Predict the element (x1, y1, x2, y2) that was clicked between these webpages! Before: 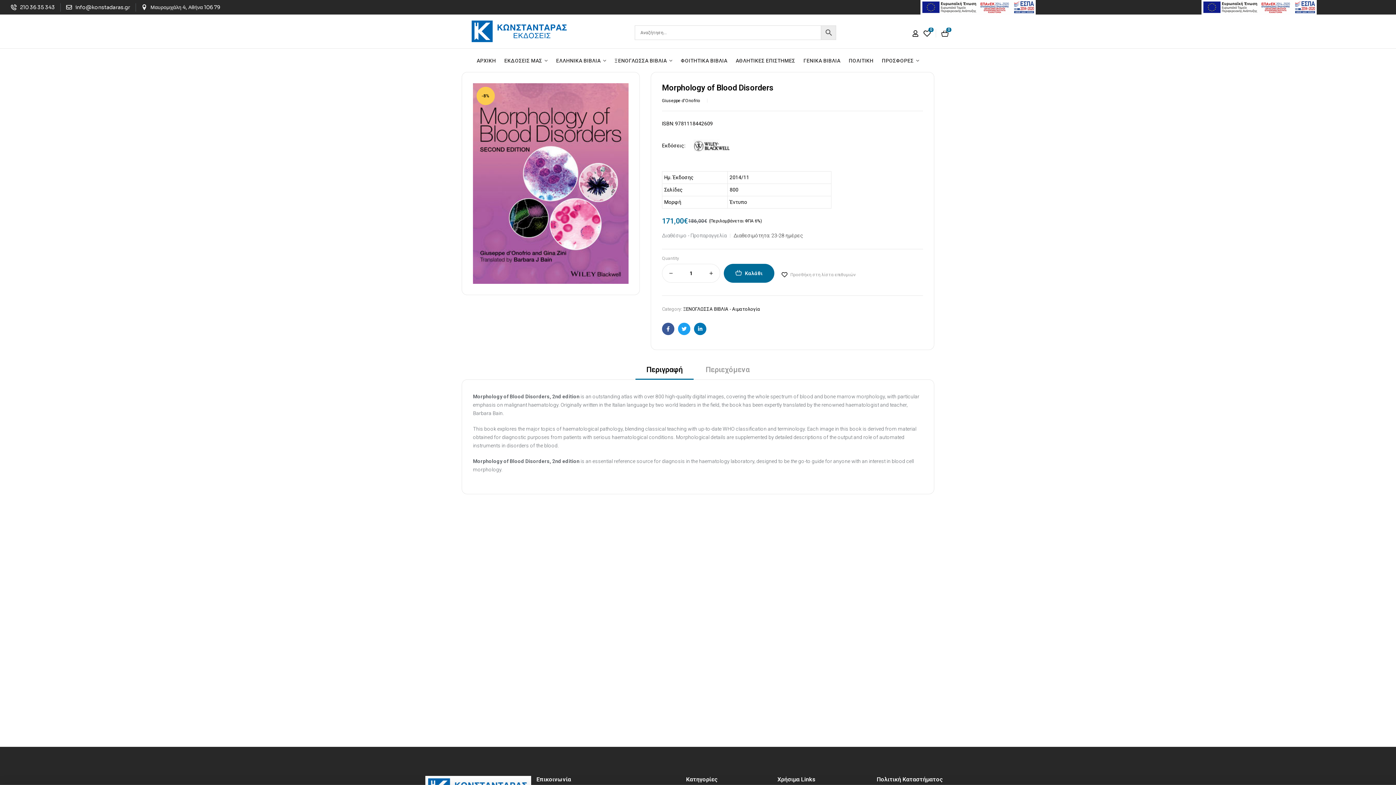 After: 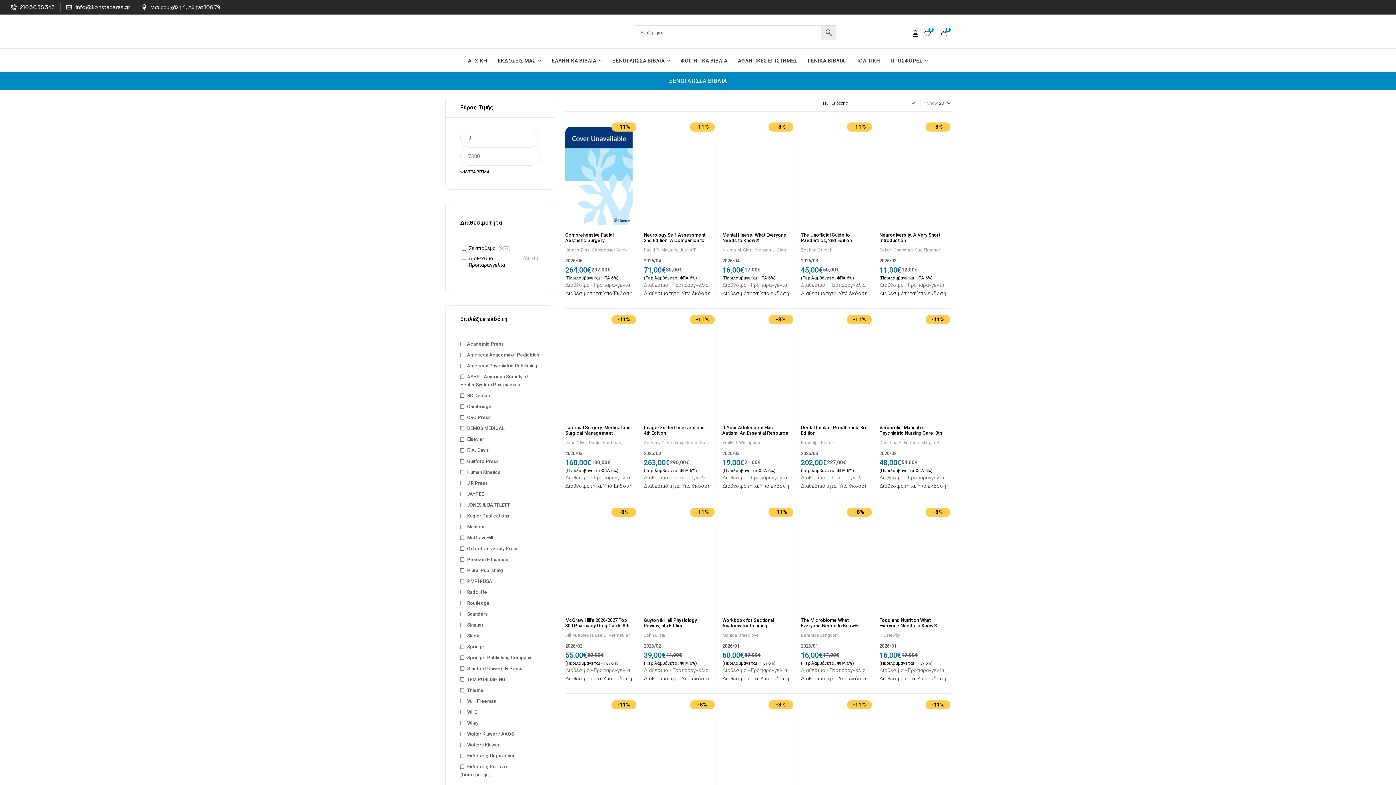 Action: bbox: (611, 48, 676, 68) label: ΞΕΝΟΓΛΩΣΣΑ ΒΙΒΛΙΑ